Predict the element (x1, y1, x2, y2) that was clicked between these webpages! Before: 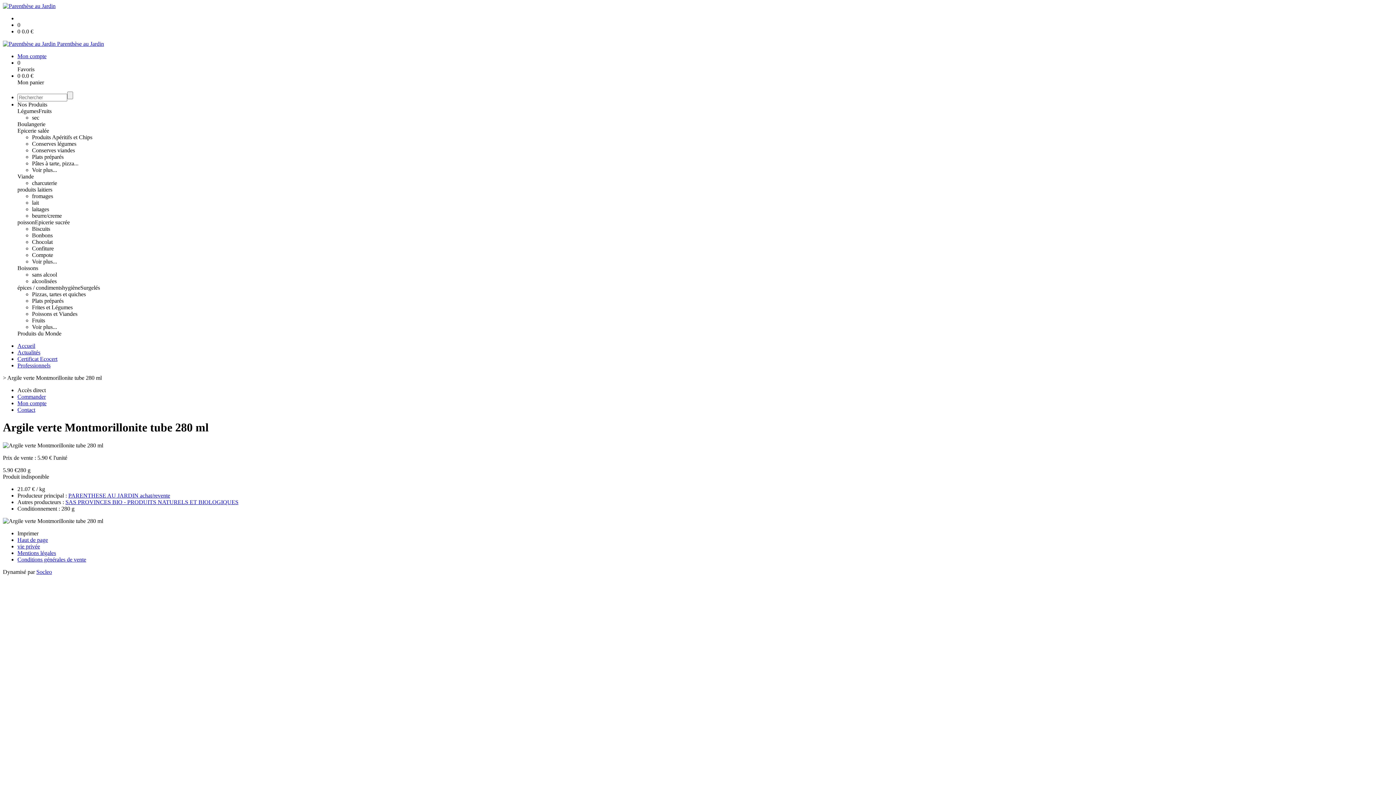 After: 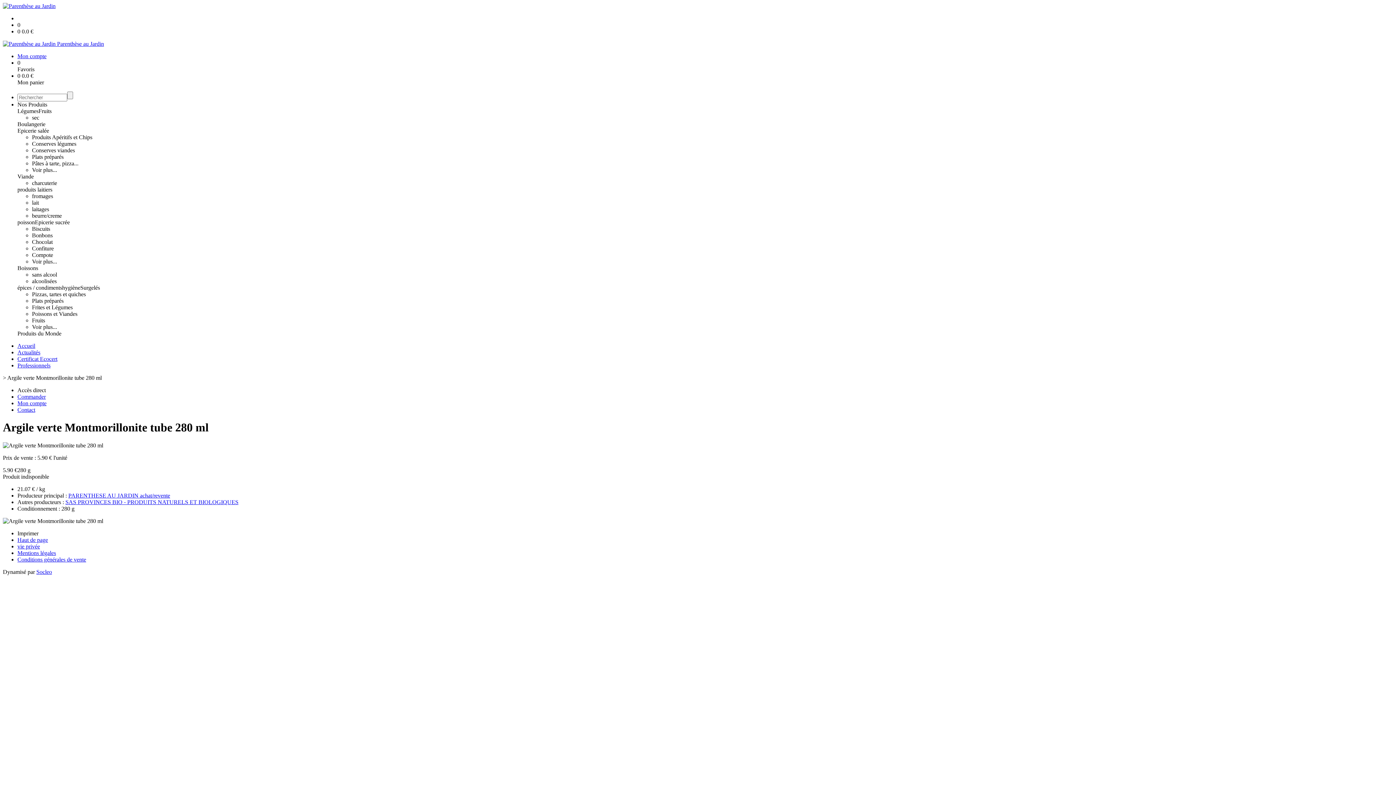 Action: label: Voir plus... bbox: (32, 324, 57, 330)